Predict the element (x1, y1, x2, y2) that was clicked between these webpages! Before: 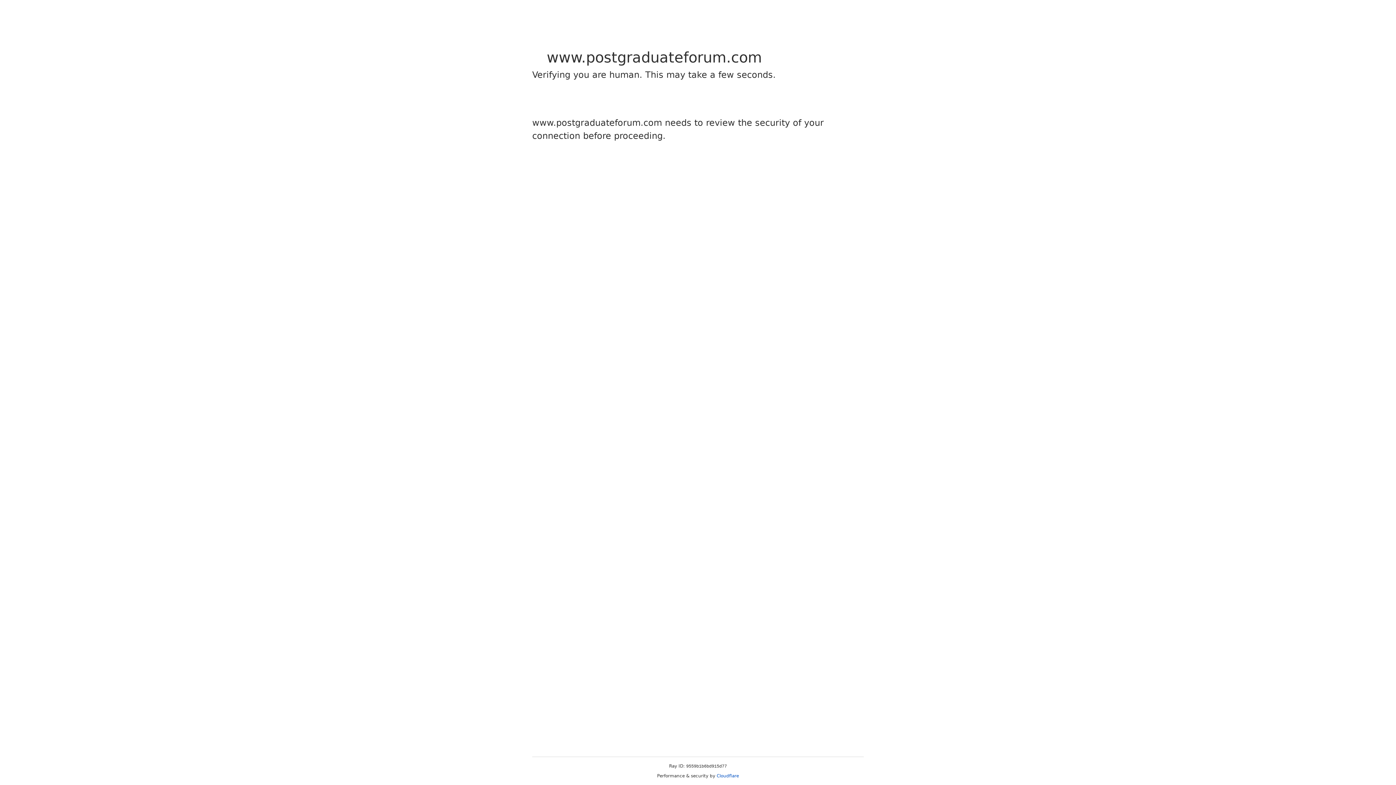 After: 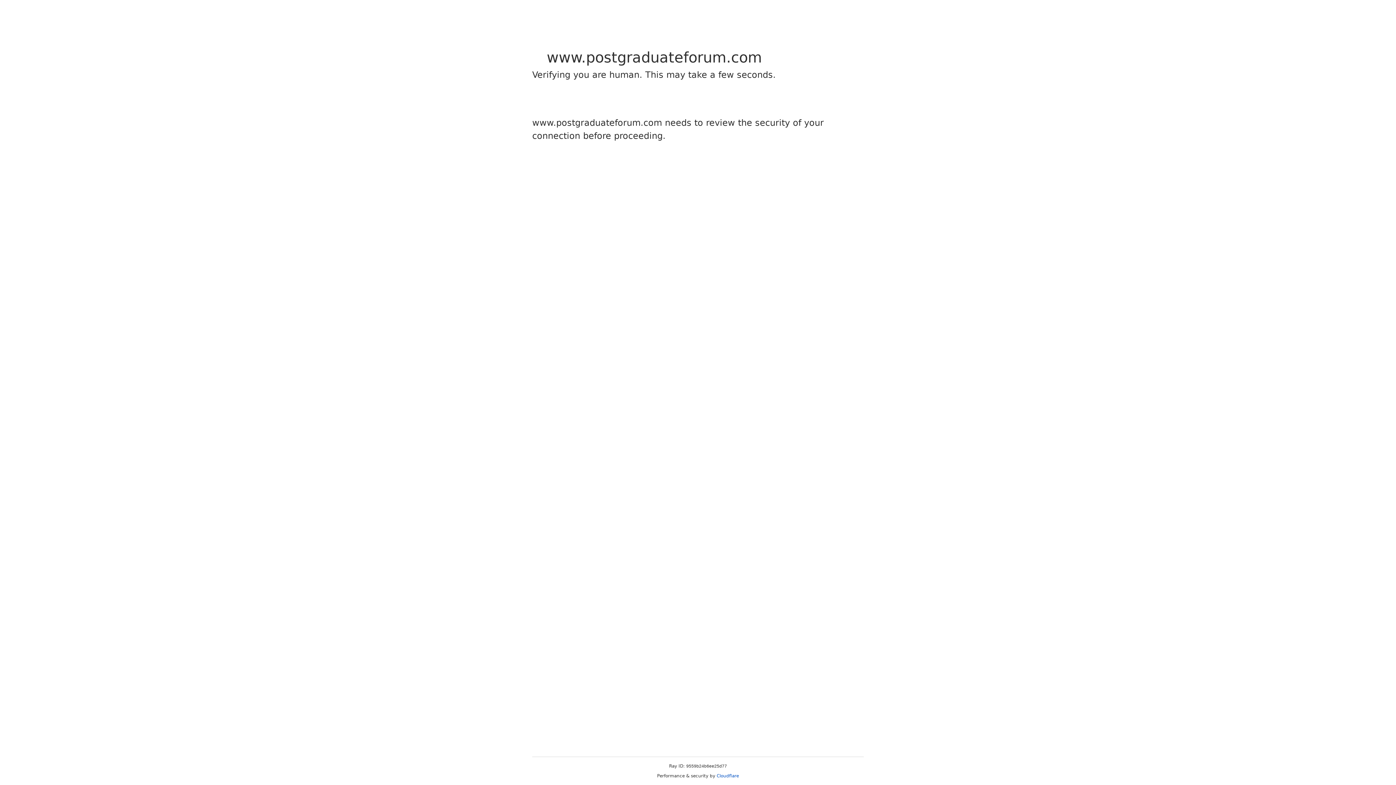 Action: label: Cloudflare bbox: (716, 773, 739, 778)